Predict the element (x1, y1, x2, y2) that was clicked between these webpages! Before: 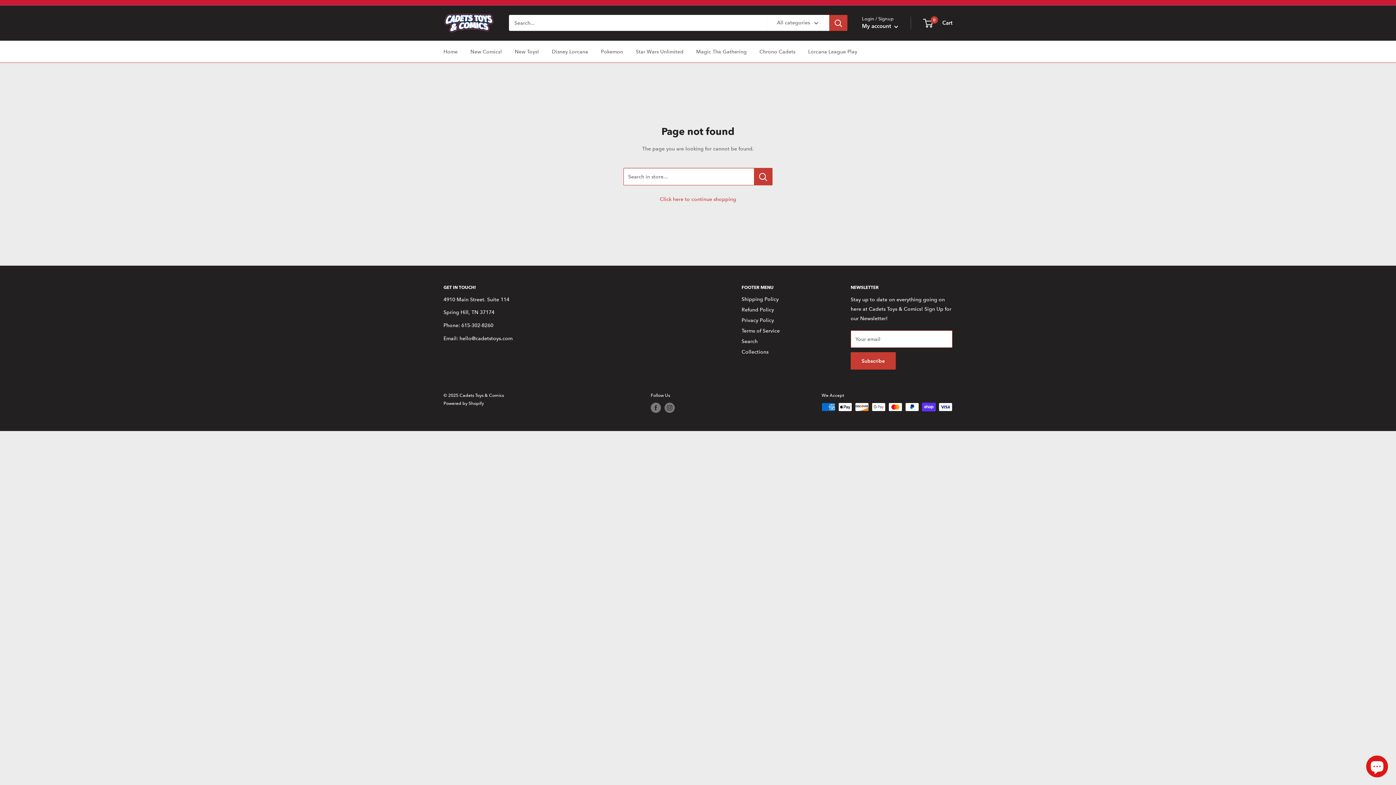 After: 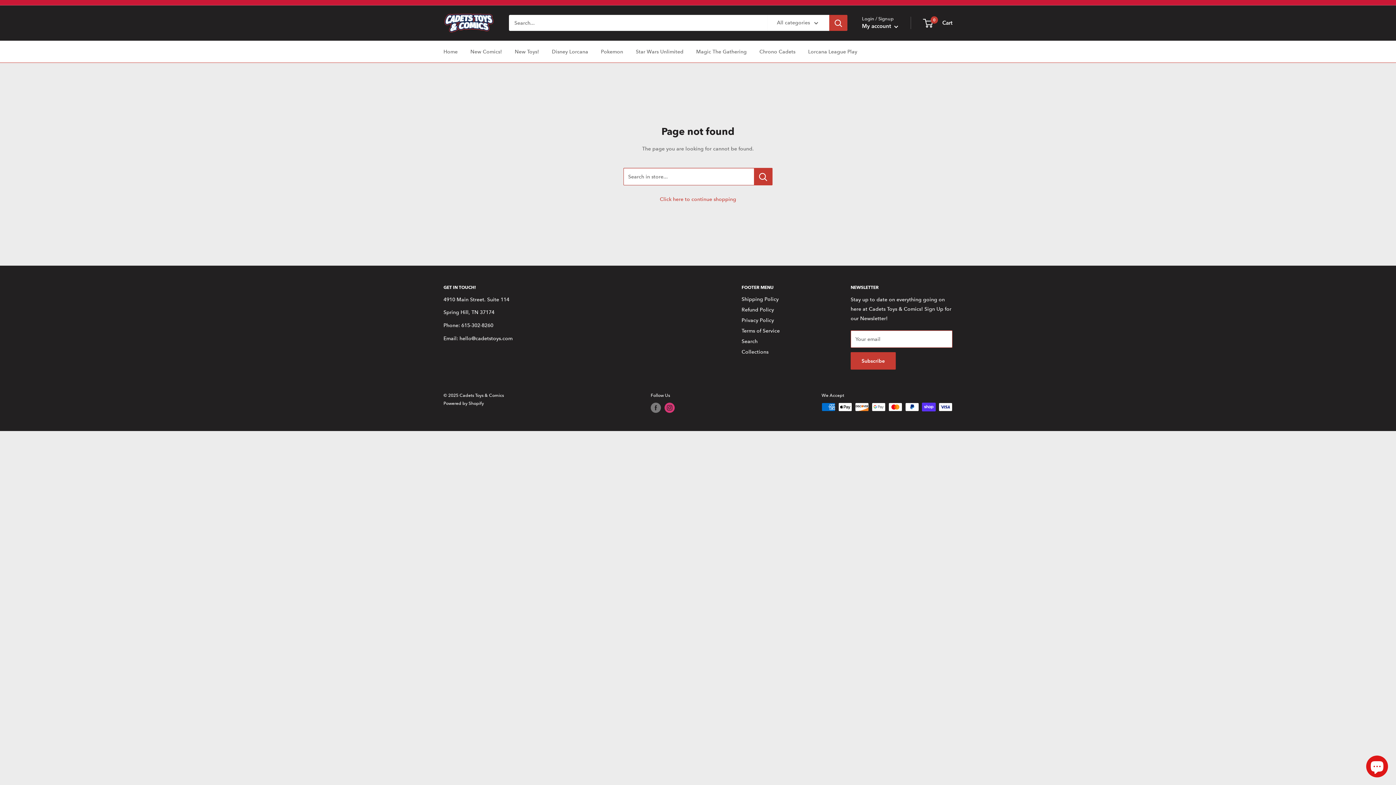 Action: label: Follow us on Instagram bbox: (664, 403, 674, 413)